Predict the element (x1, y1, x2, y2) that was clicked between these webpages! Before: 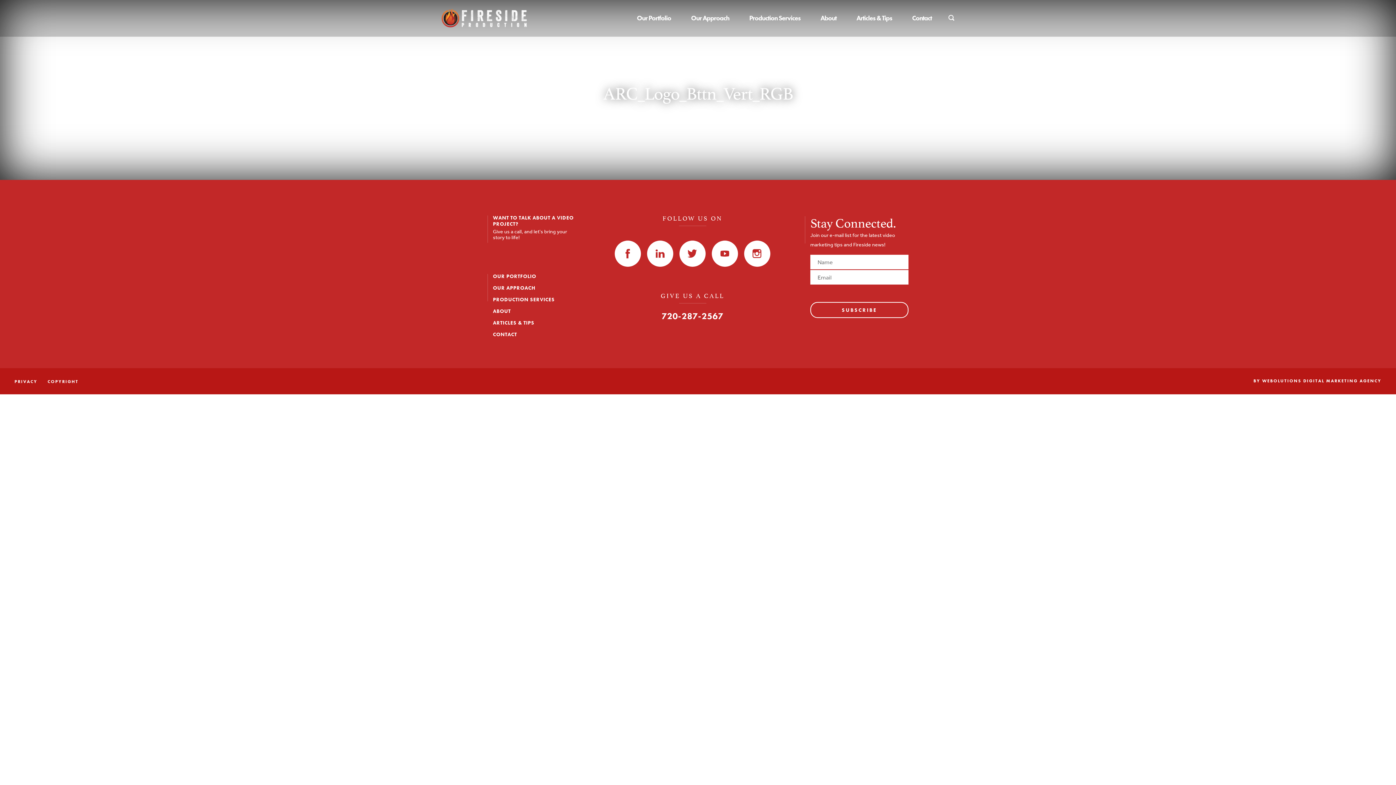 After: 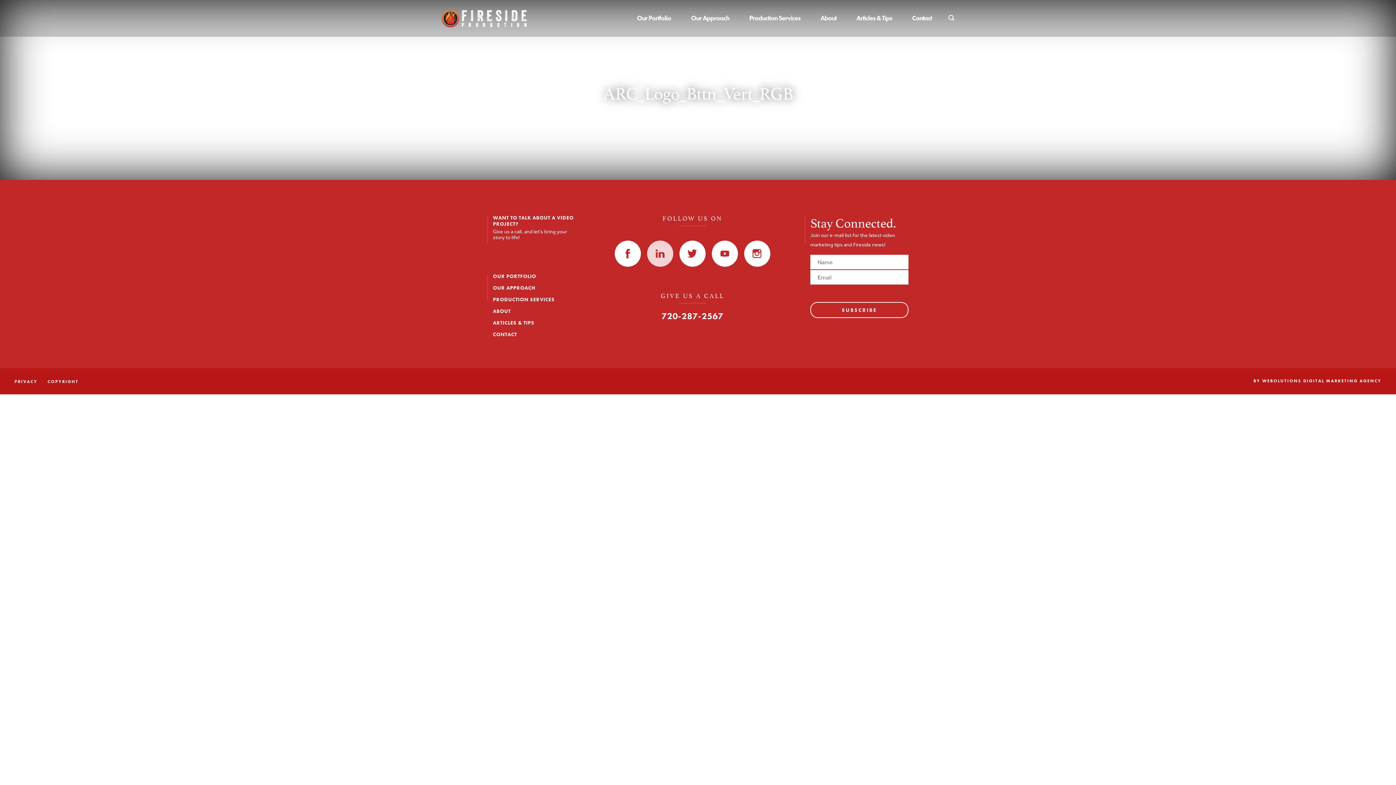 Action: bbox: (647, 240, 673, 266)